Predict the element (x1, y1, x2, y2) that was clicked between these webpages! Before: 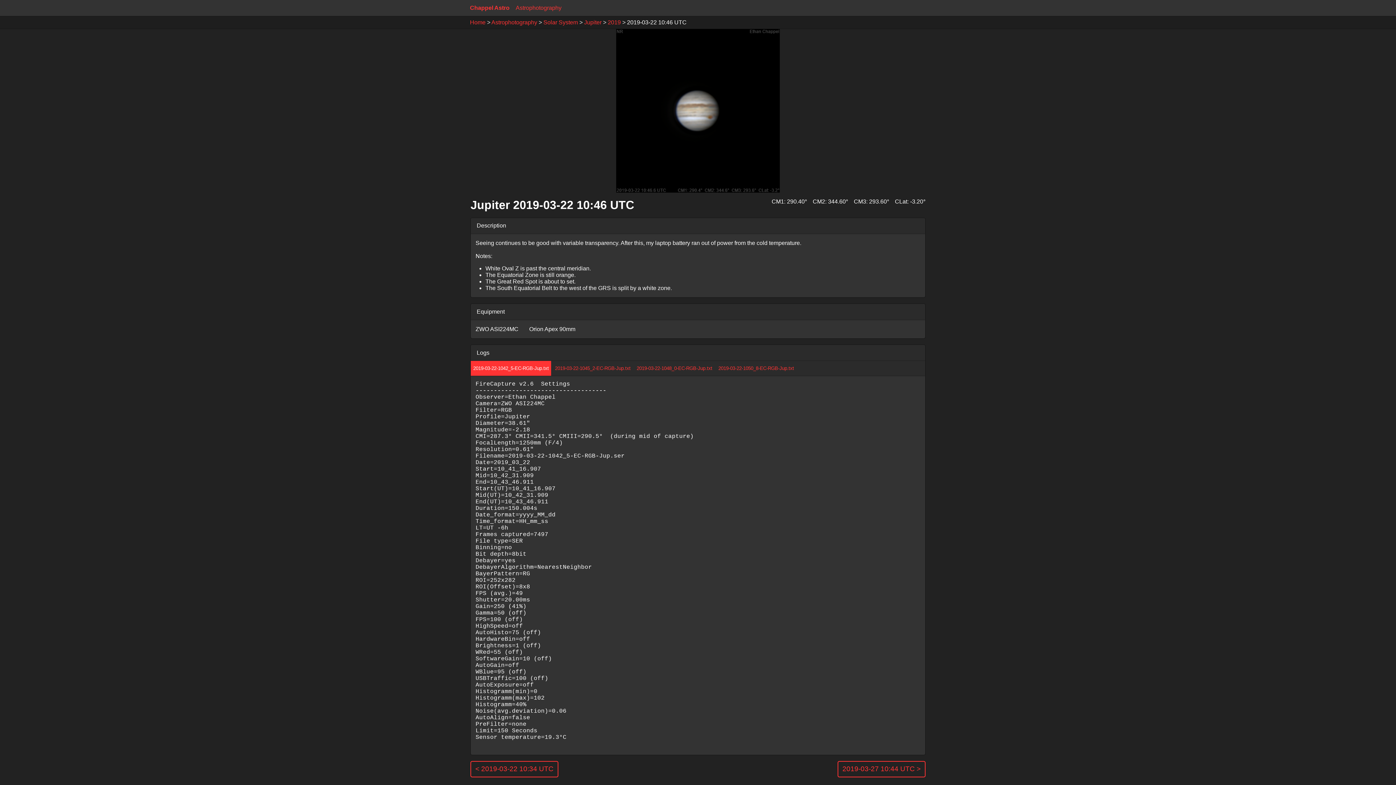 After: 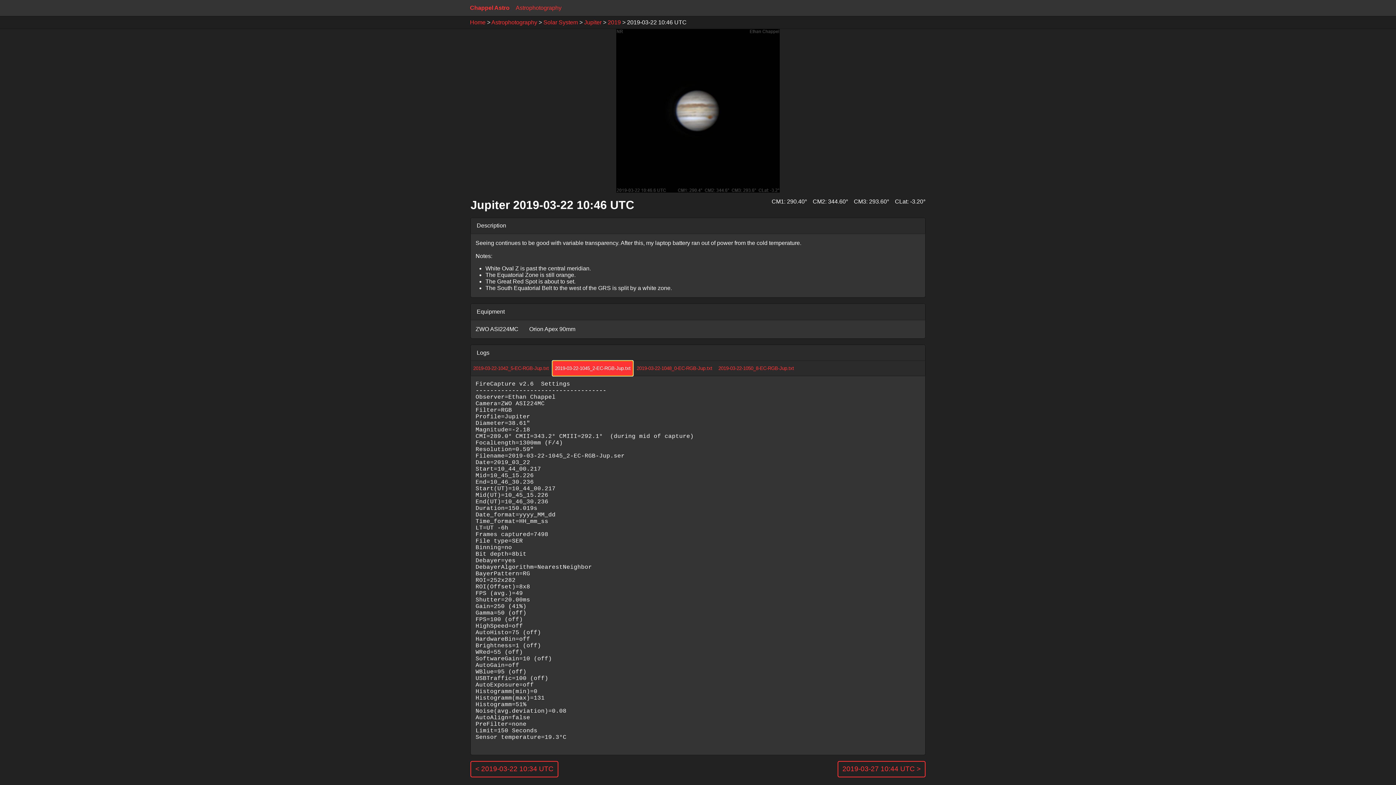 Action: label: 2019-03-22-1045_2-EC-RGB-Jup.txt bbox: (552, 361, 633, 375)